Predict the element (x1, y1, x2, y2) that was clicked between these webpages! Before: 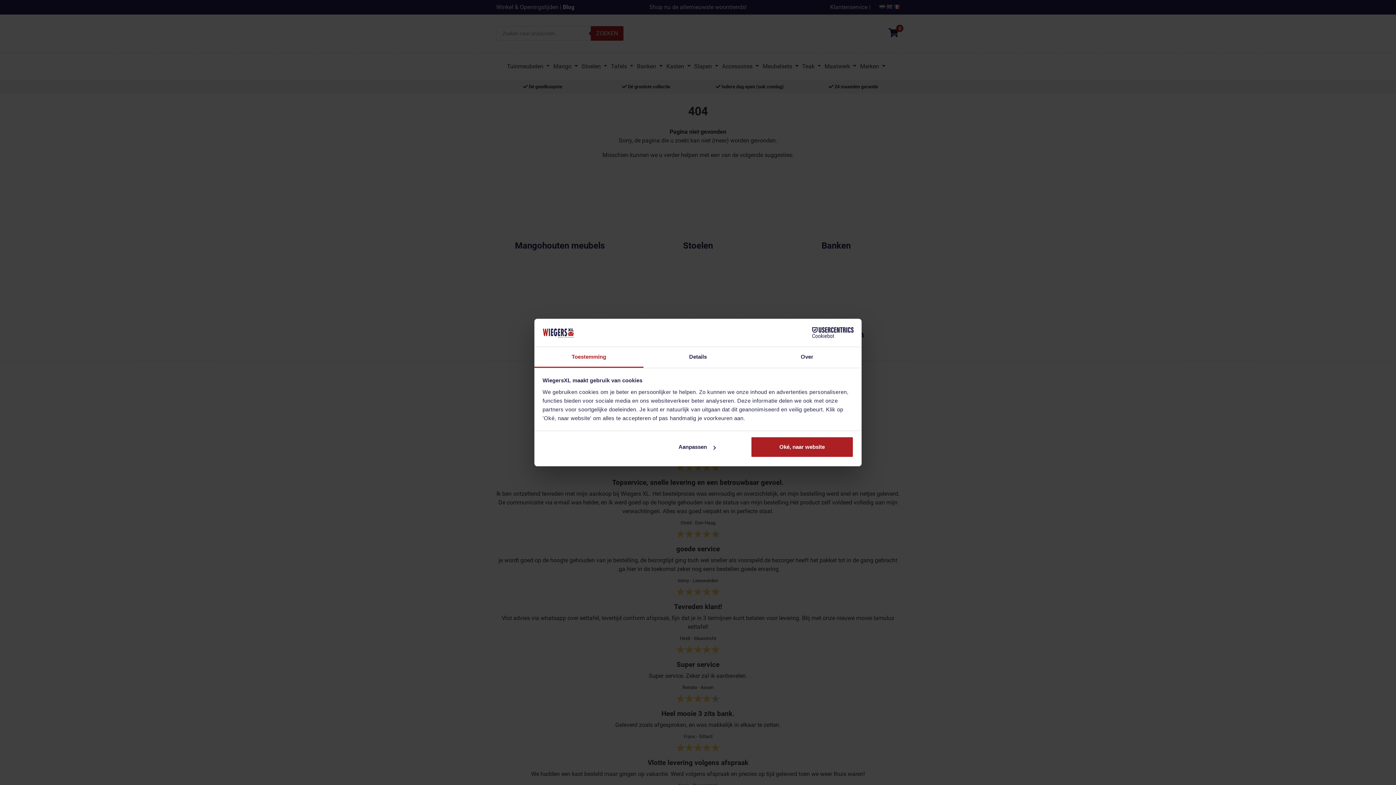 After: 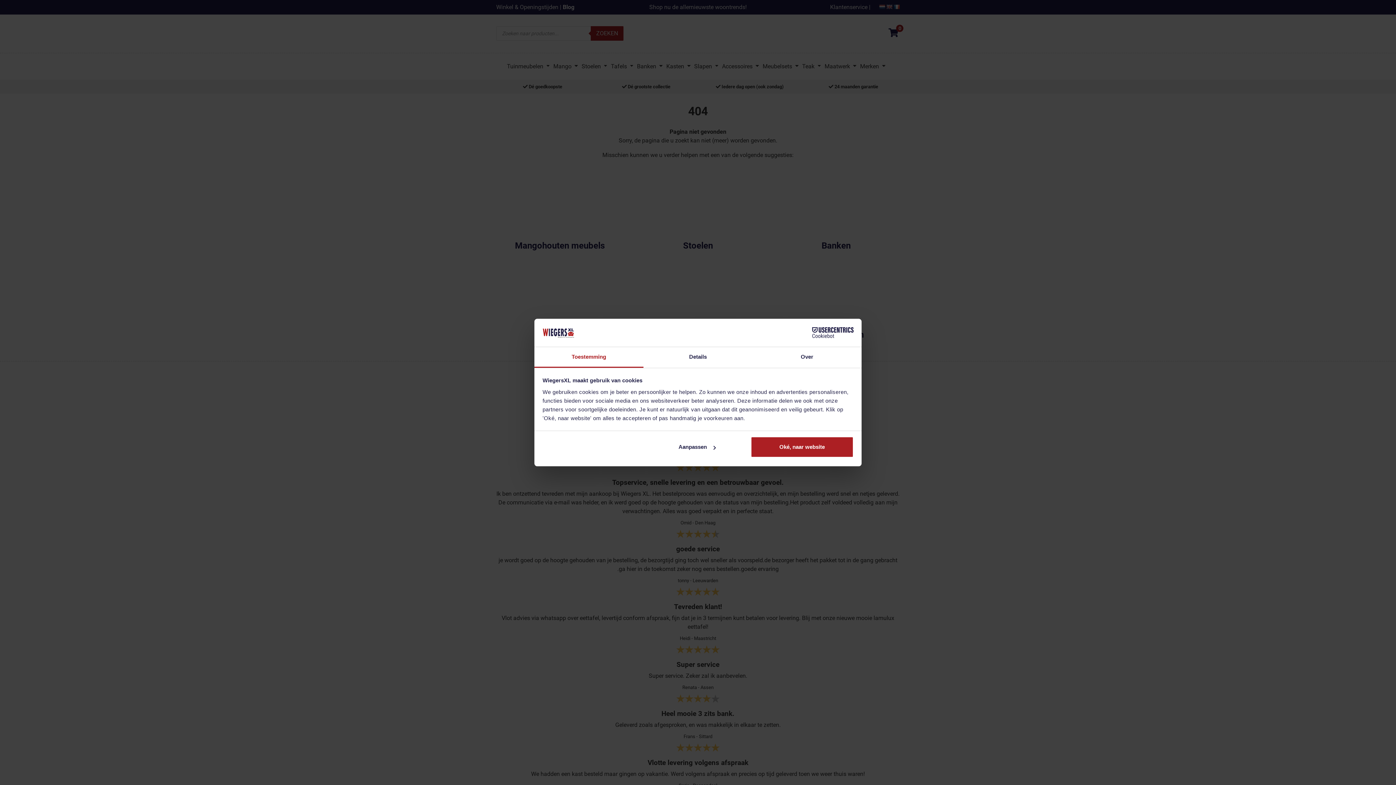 Action: label: Toestemming bbox: (534, 347, 643, 367)